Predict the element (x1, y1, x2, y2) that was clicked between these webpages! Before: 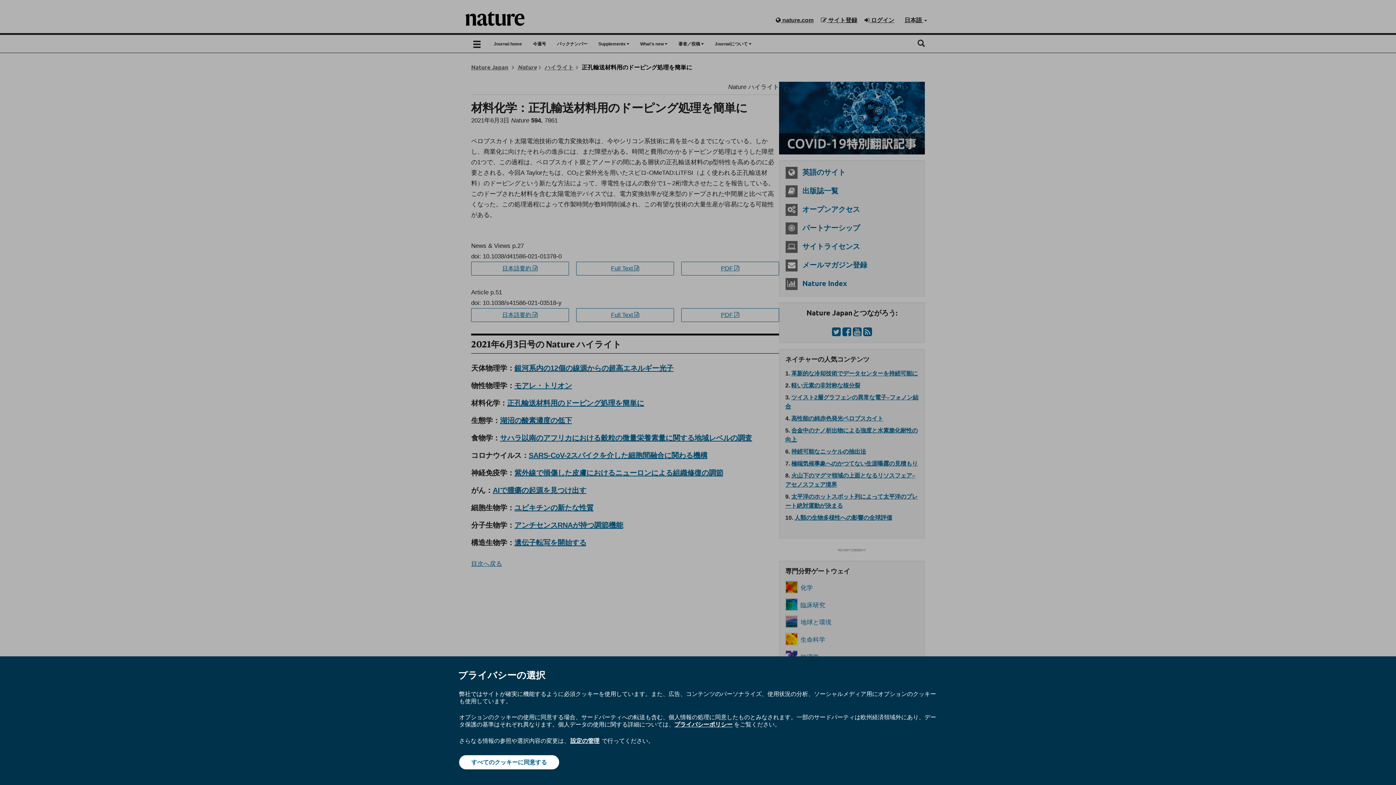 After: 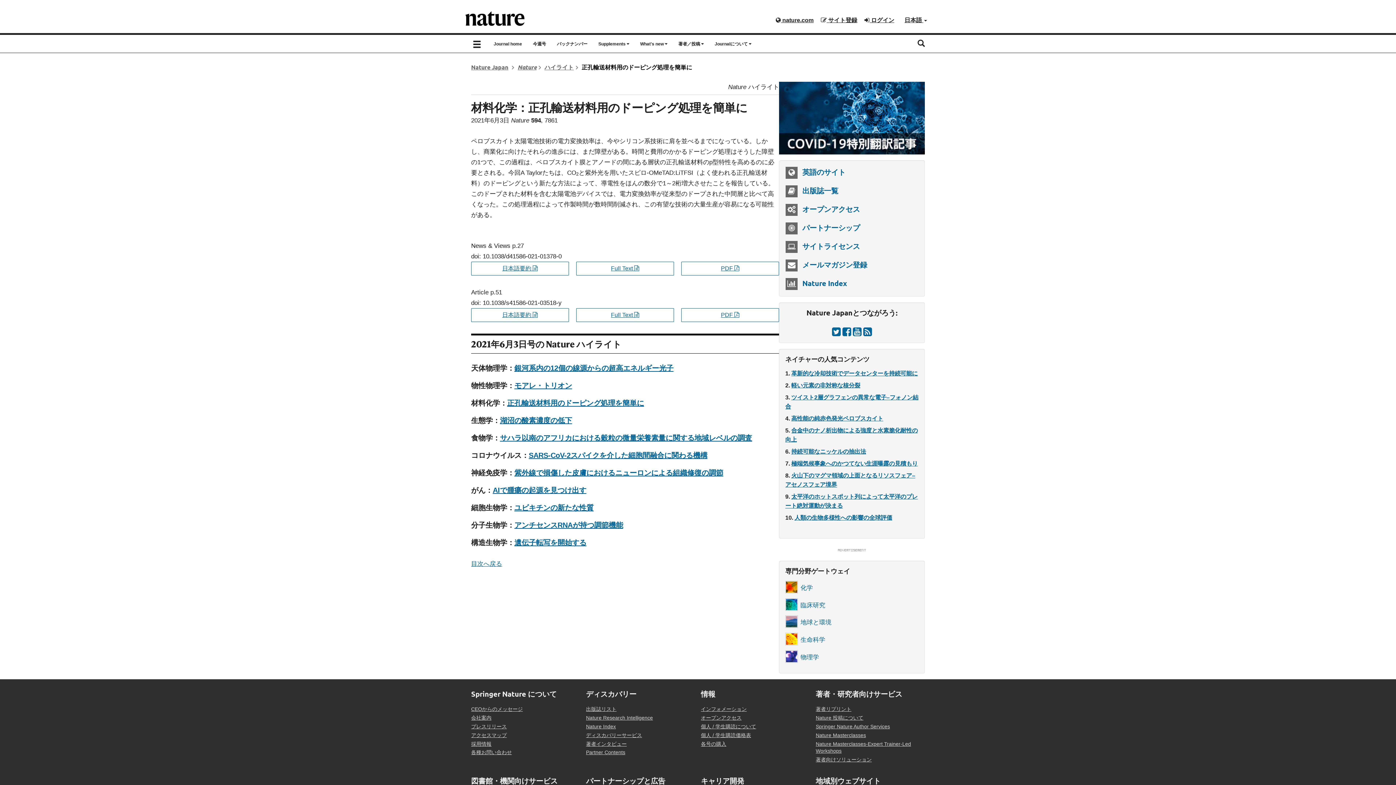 Action: bbox: (459, 755, 559, 769) label: すべてのクッキーに同意する